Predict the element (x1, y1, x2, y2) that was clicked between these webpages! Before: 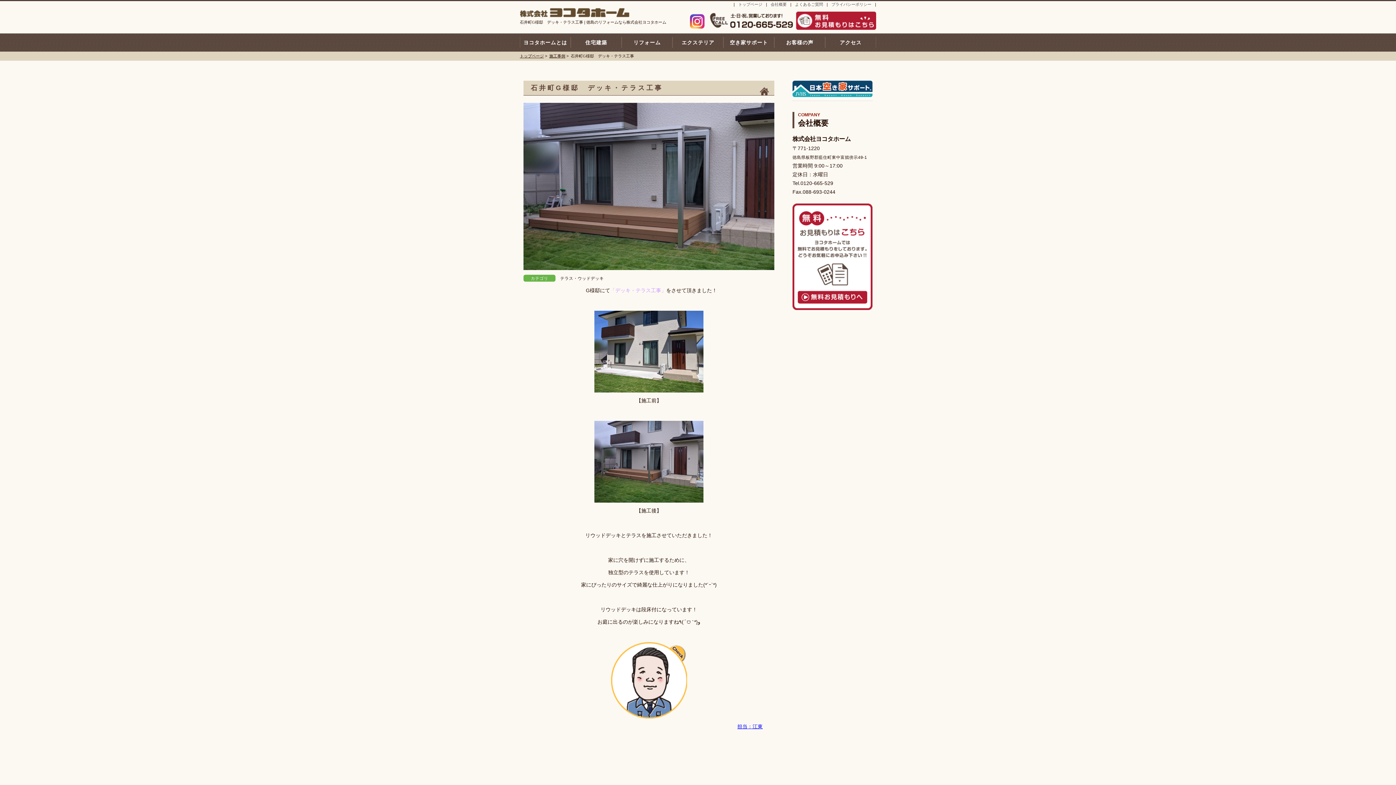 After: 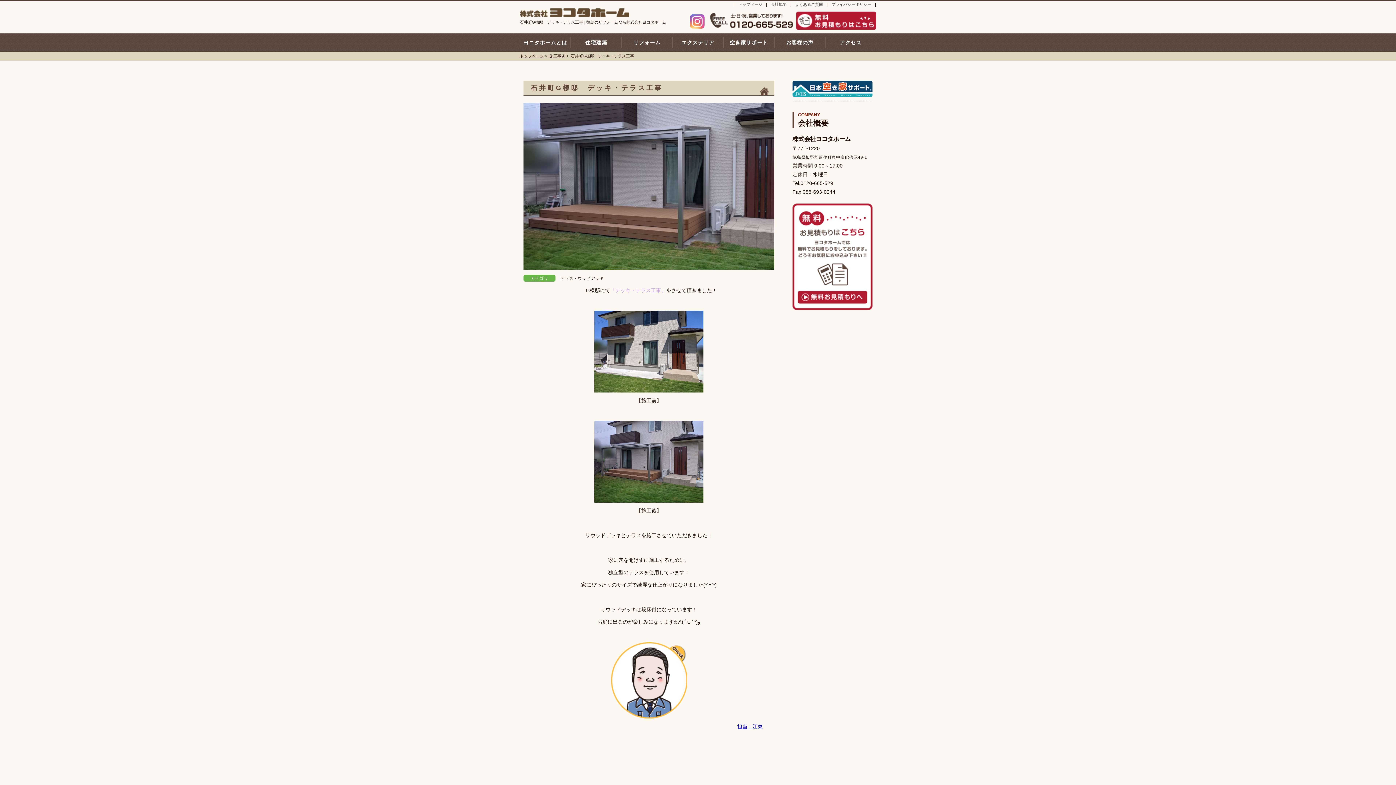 Action: bbox: (690, 14, 704, 28)